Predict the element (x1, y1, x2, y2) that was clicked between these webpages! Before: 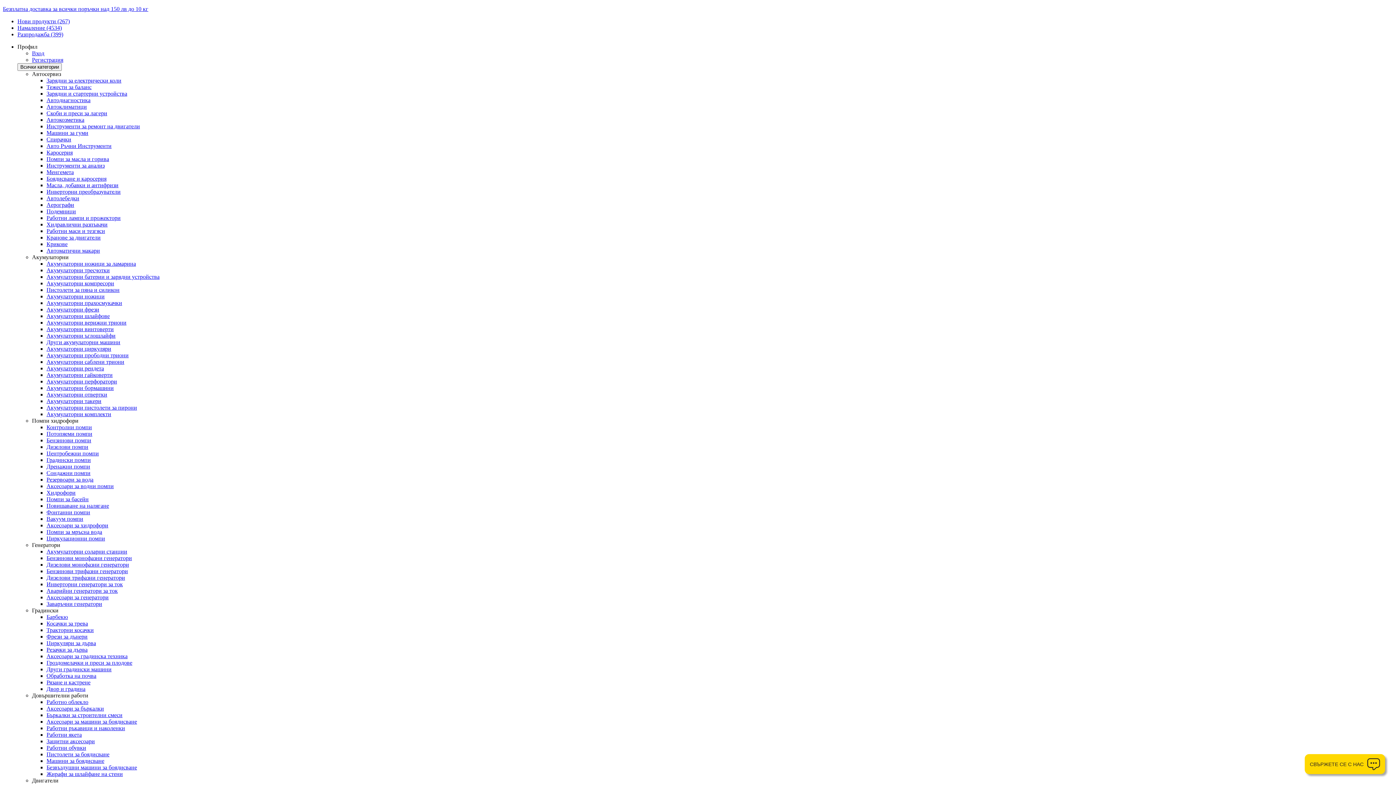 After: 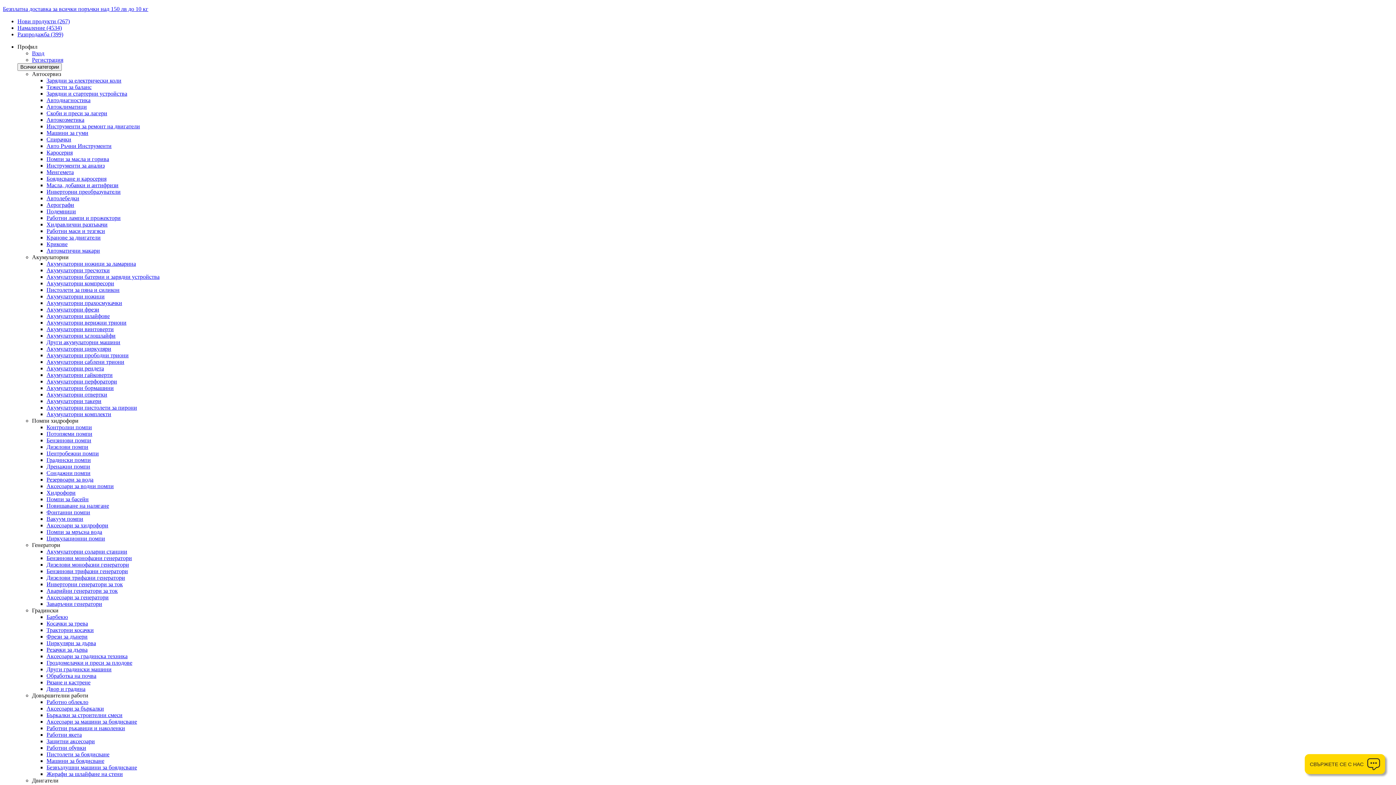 Action: bbox: (46, 103, 86, 109) label: Автоклиматици